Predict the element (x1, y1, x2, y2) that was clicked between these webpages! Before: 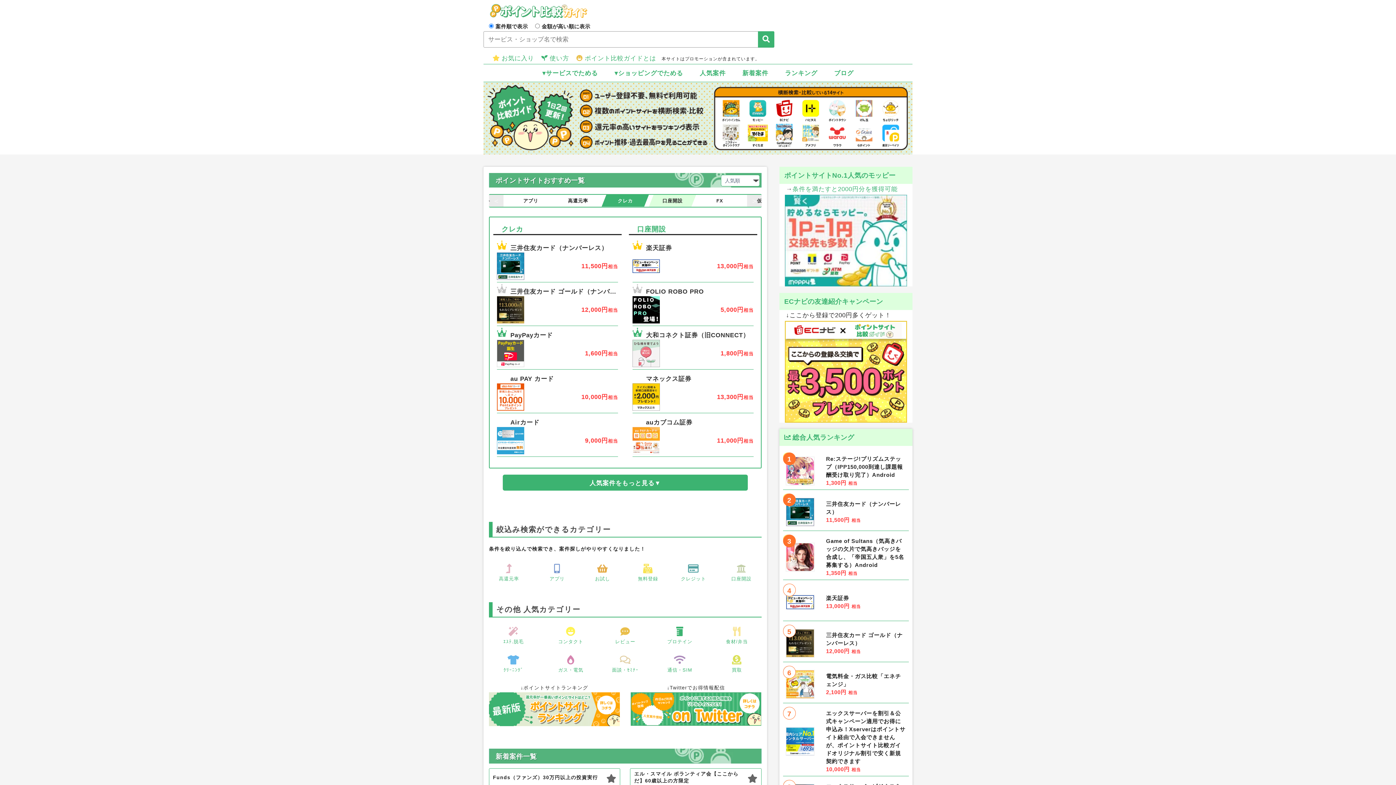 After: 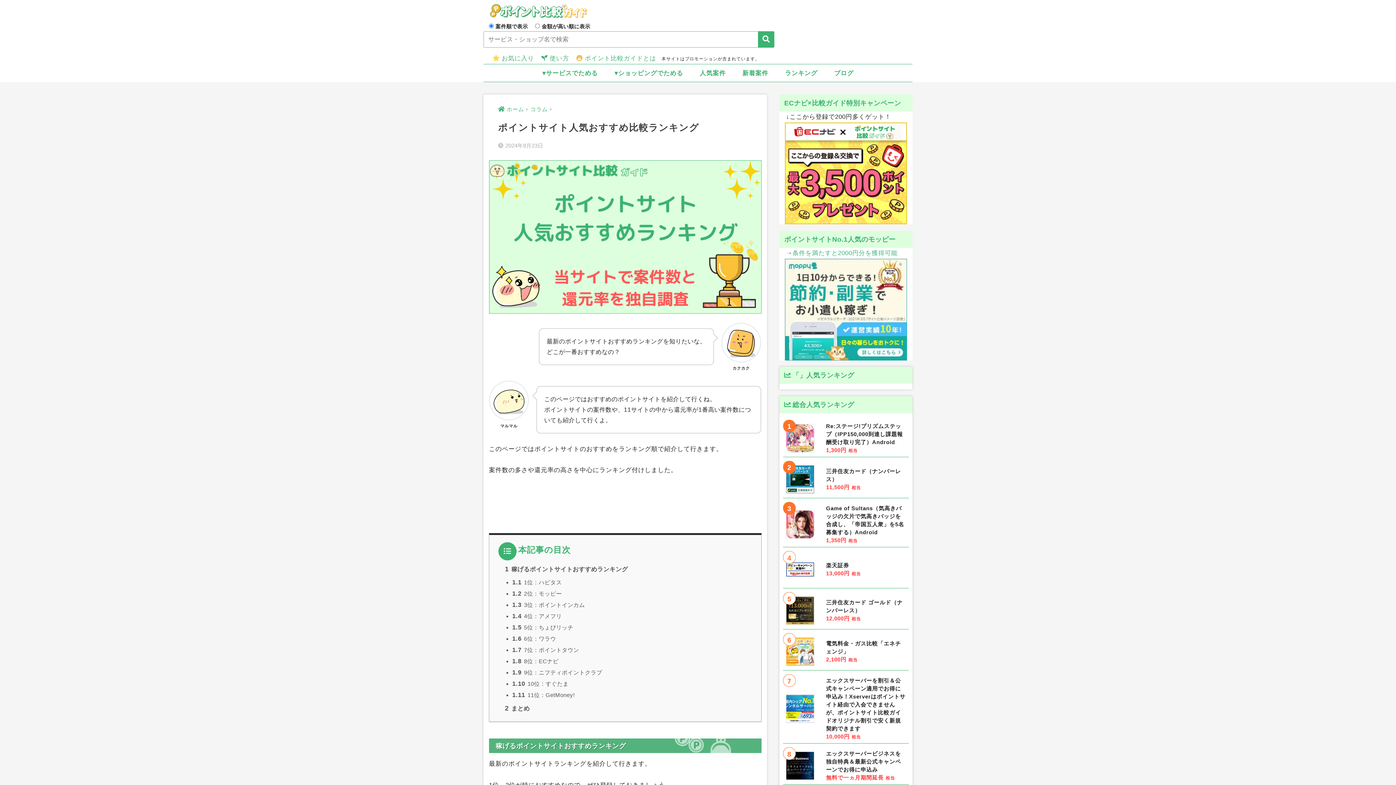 Action: bbox: (489, 692, 620, 726)